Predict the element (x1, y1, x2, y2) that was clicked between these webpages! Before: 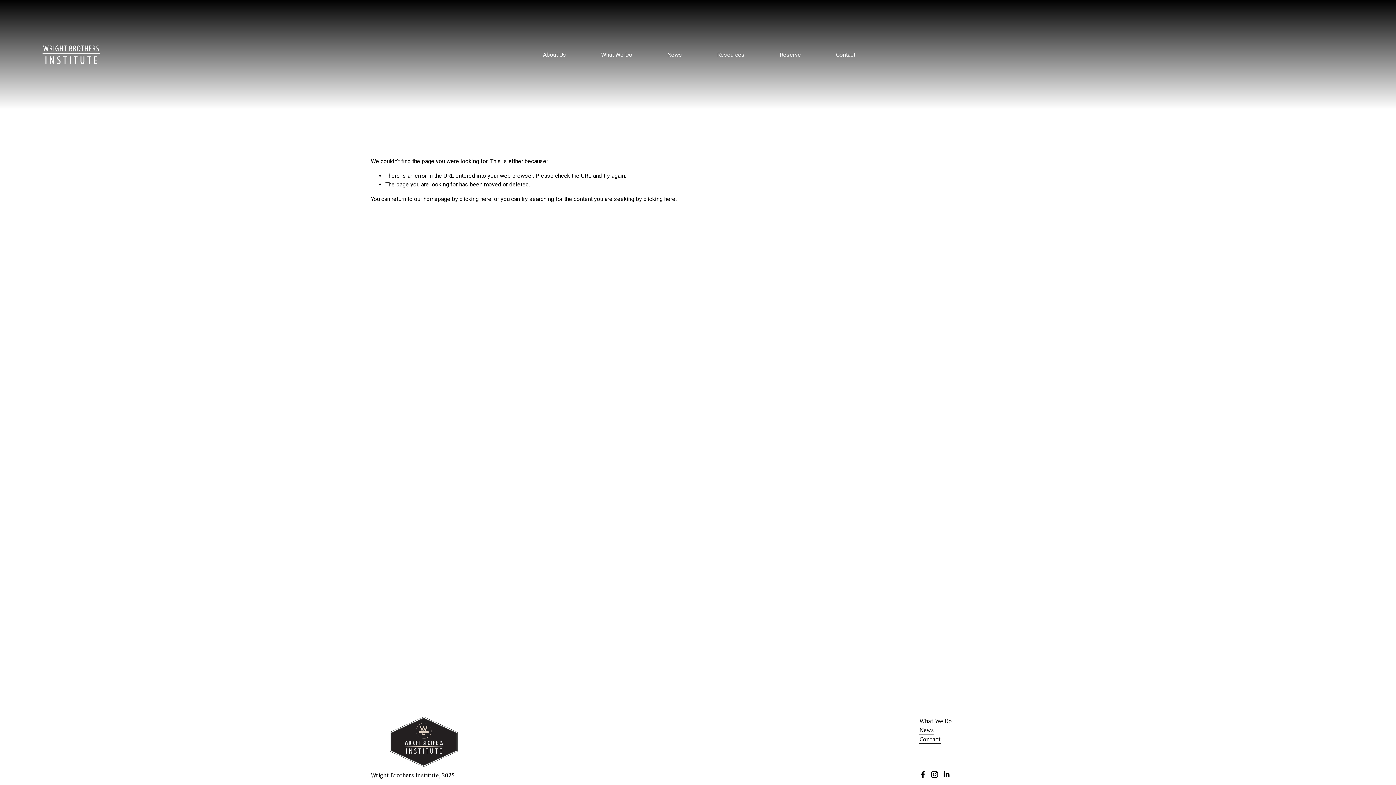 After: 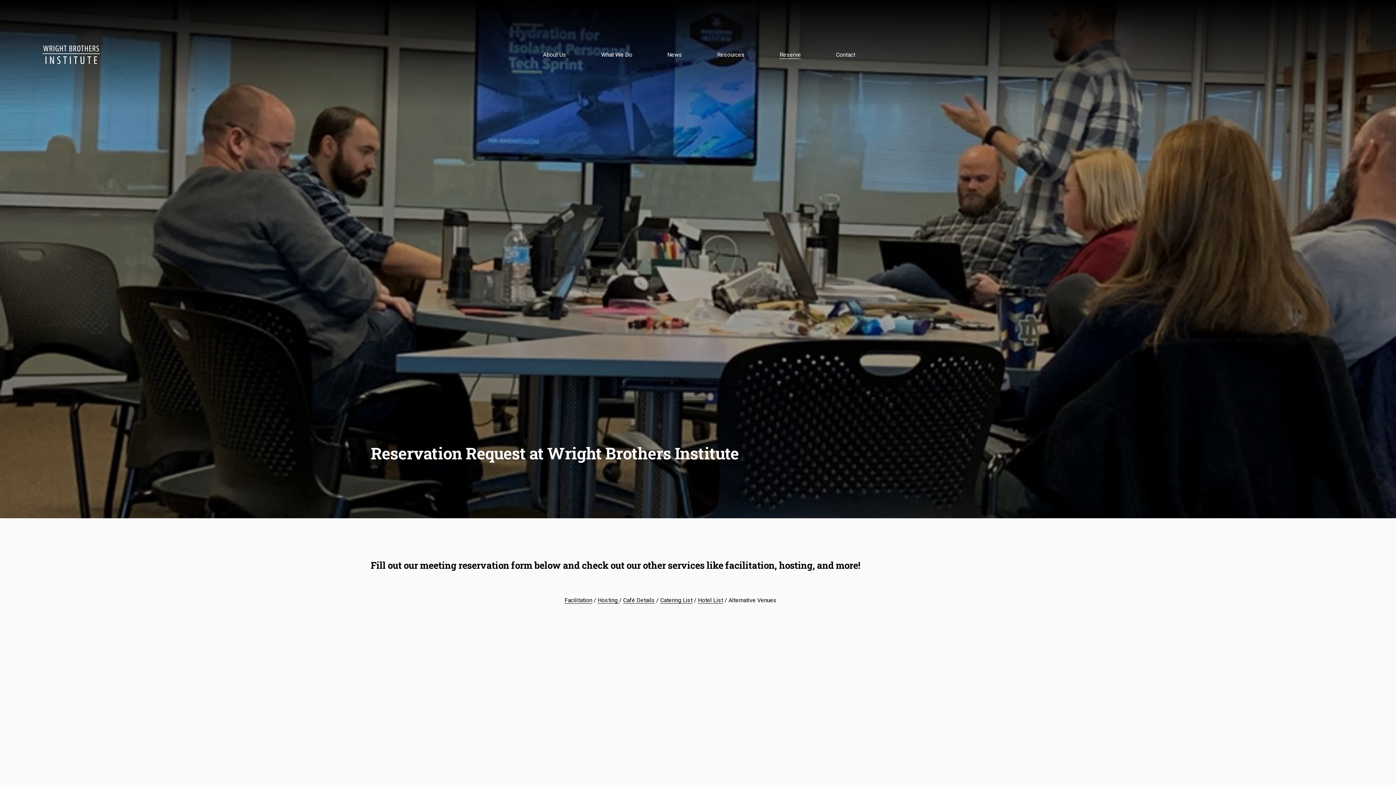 Action: label: Reserve bbox: (779, 49, 801, 59)